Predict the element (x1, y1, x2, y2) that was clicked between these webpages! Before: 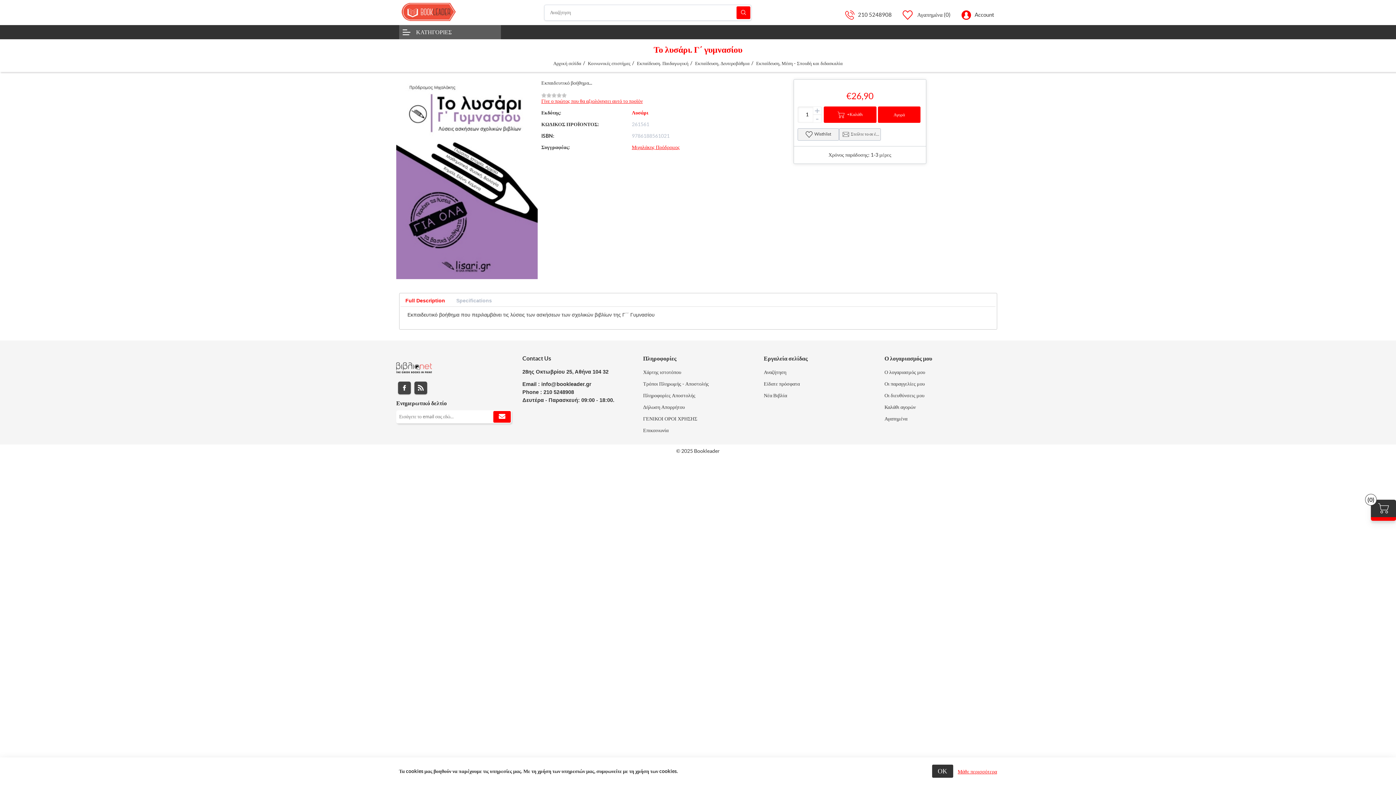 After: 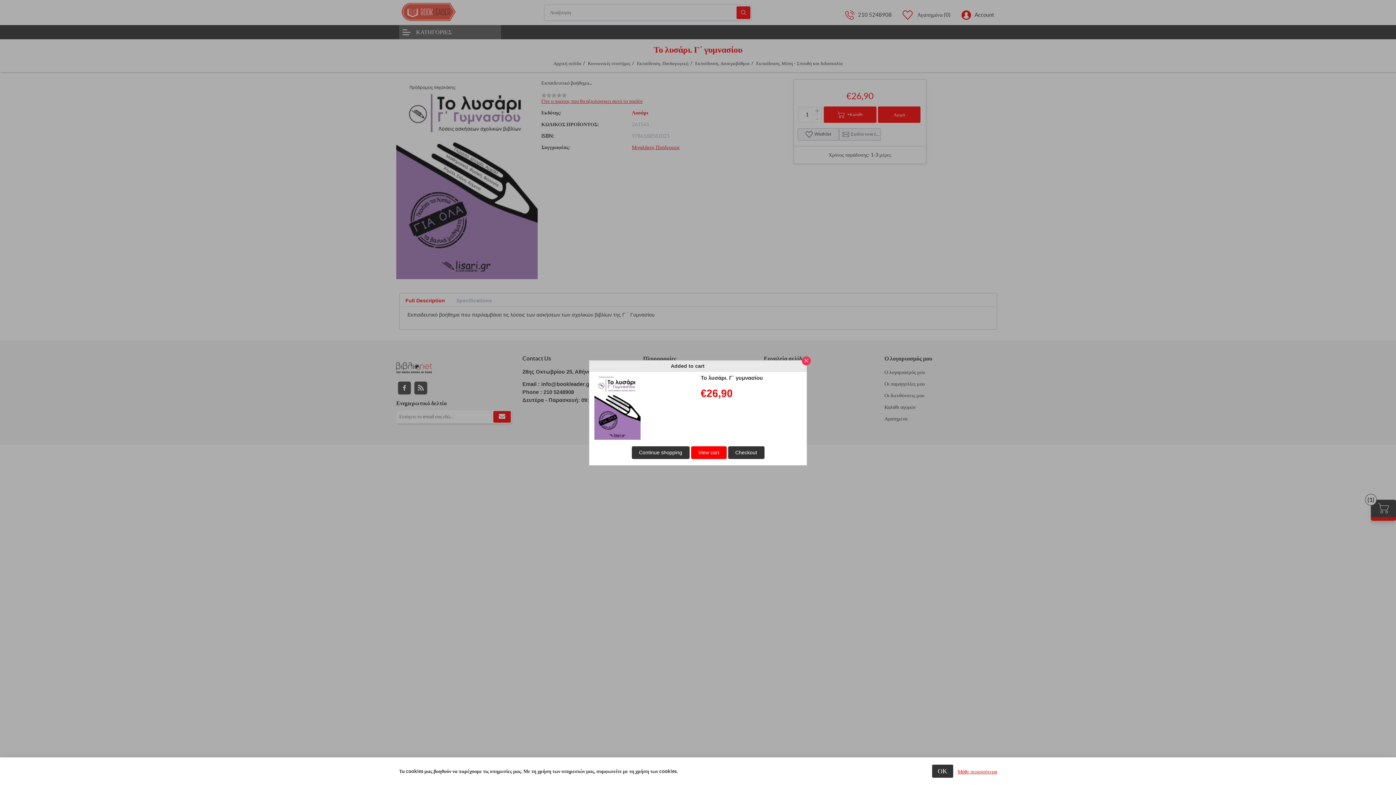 Action: bbox: (824, 106, 876, 123) label: +Καλάθι